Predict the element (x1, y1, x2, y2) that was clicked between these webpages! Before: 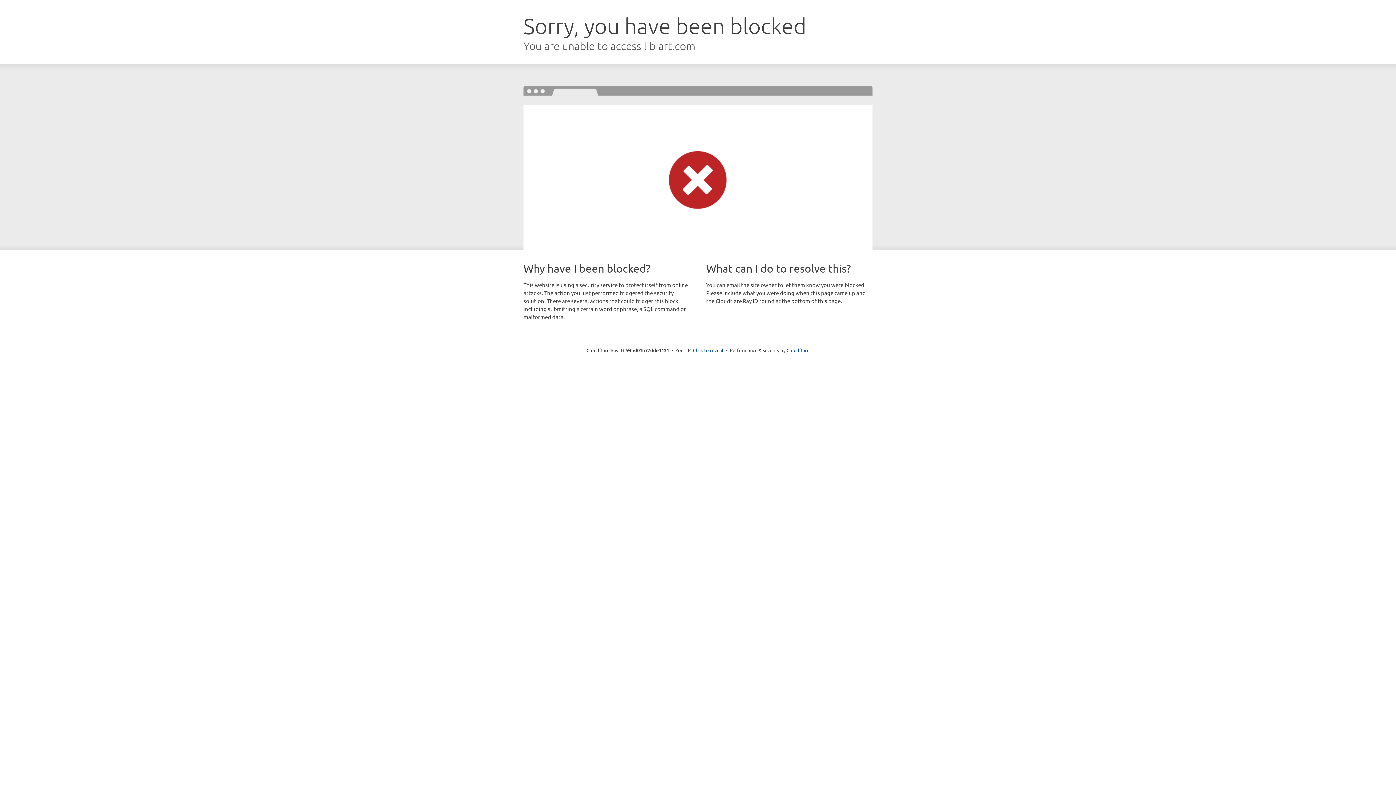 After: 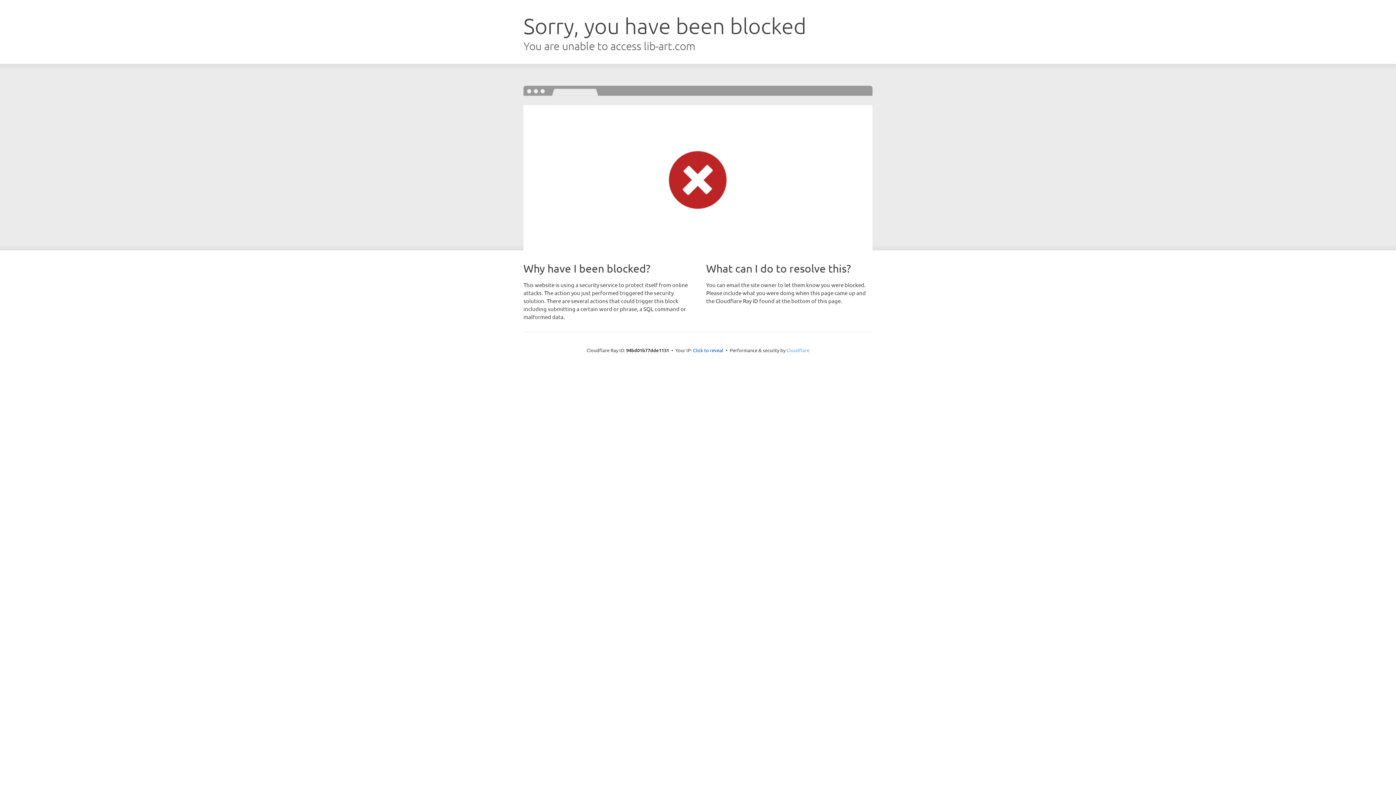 Action: label: Cloudflare bbox: (786, 347, 809, 353)